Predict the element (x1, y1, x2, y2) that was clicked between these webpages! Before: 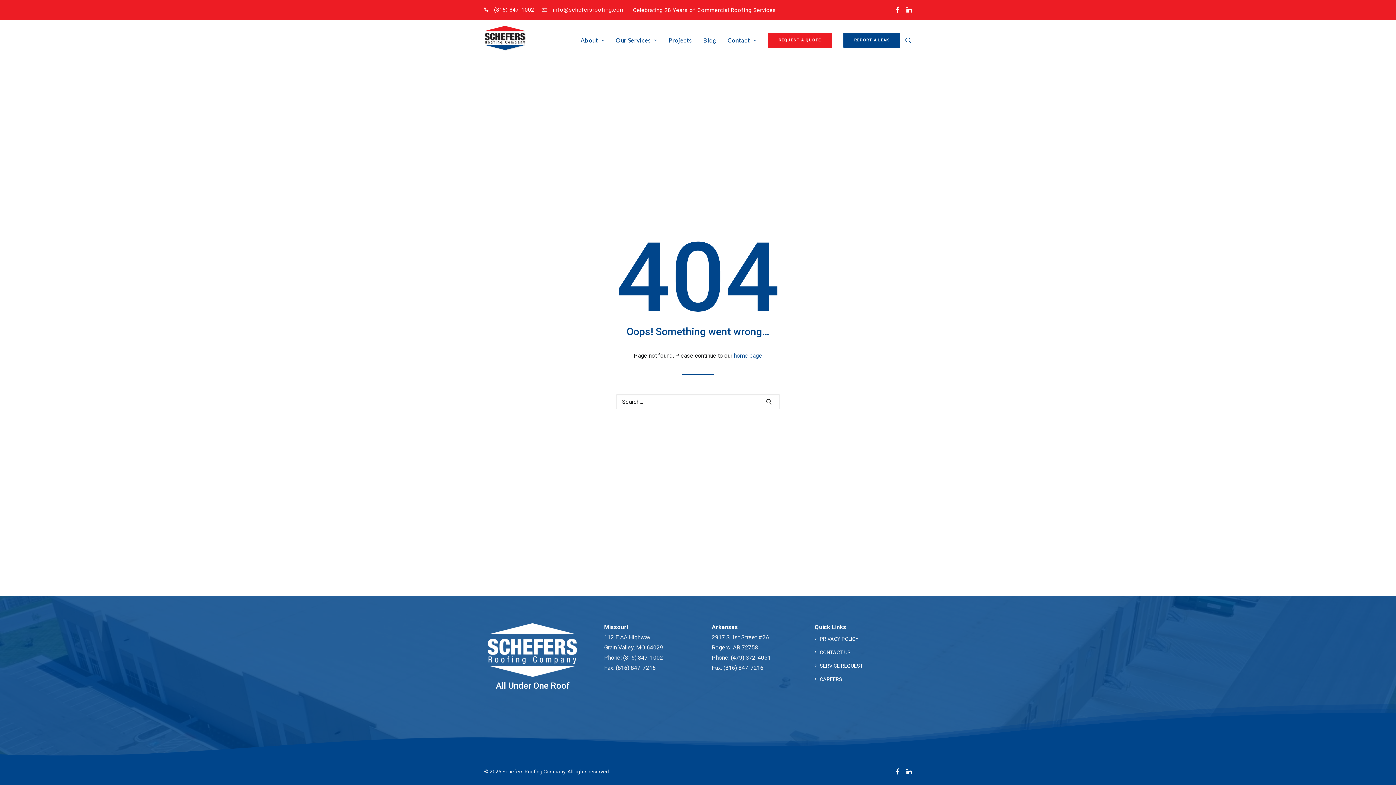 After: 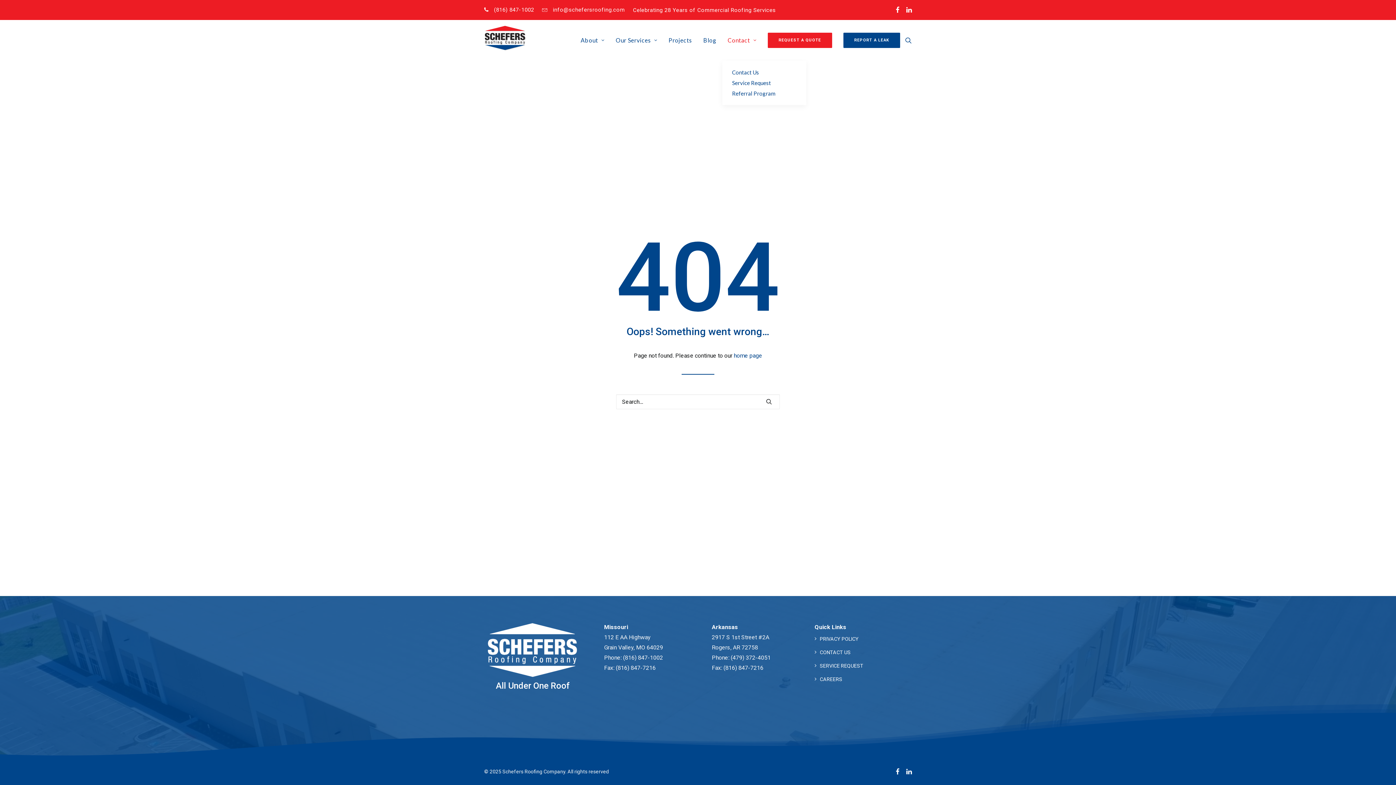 Action: label: Contact bbox: (722, 20, 761, 60)